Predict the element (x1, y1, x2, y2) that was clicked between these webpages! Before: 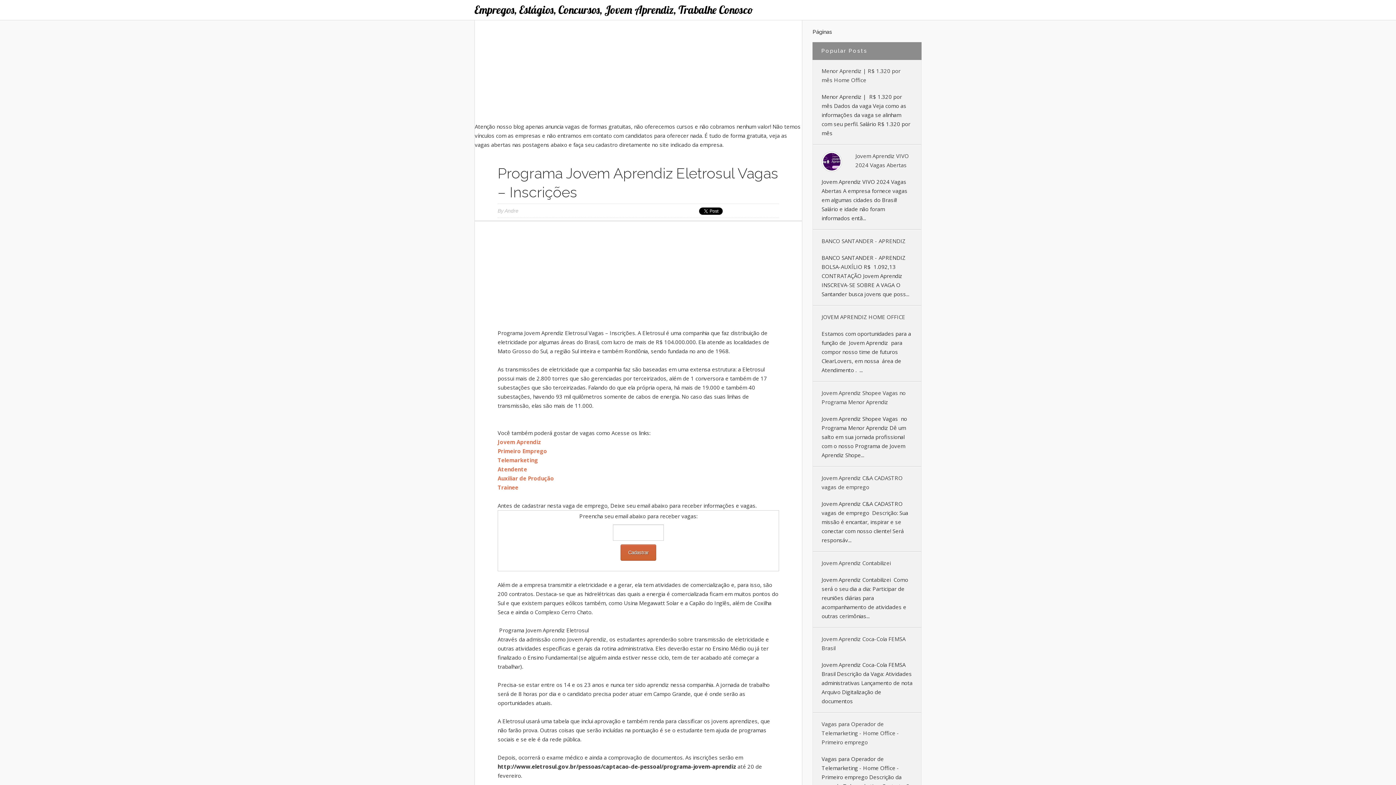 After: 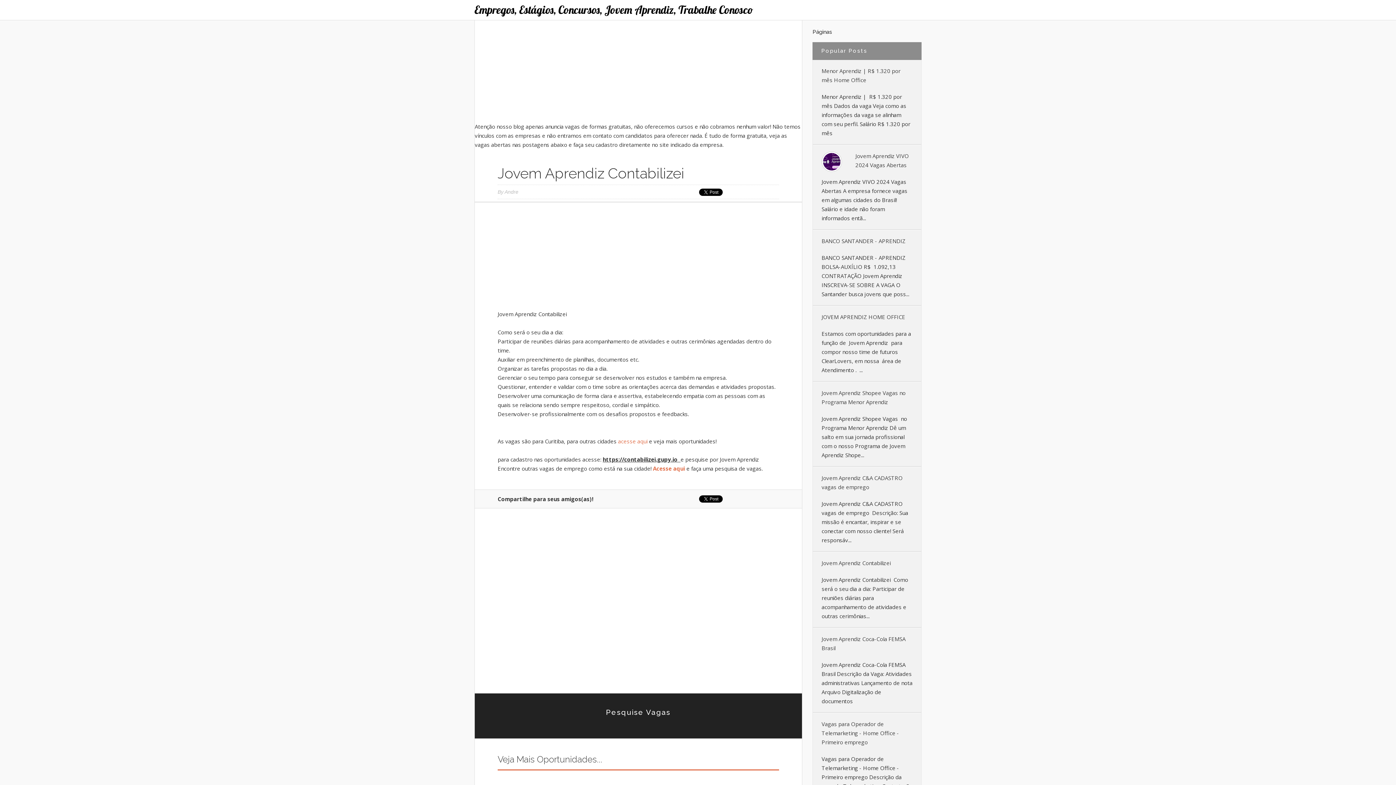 Action: label: Jovem Aprendiz Contabilizei bbox: (813, 552, 921, 574)